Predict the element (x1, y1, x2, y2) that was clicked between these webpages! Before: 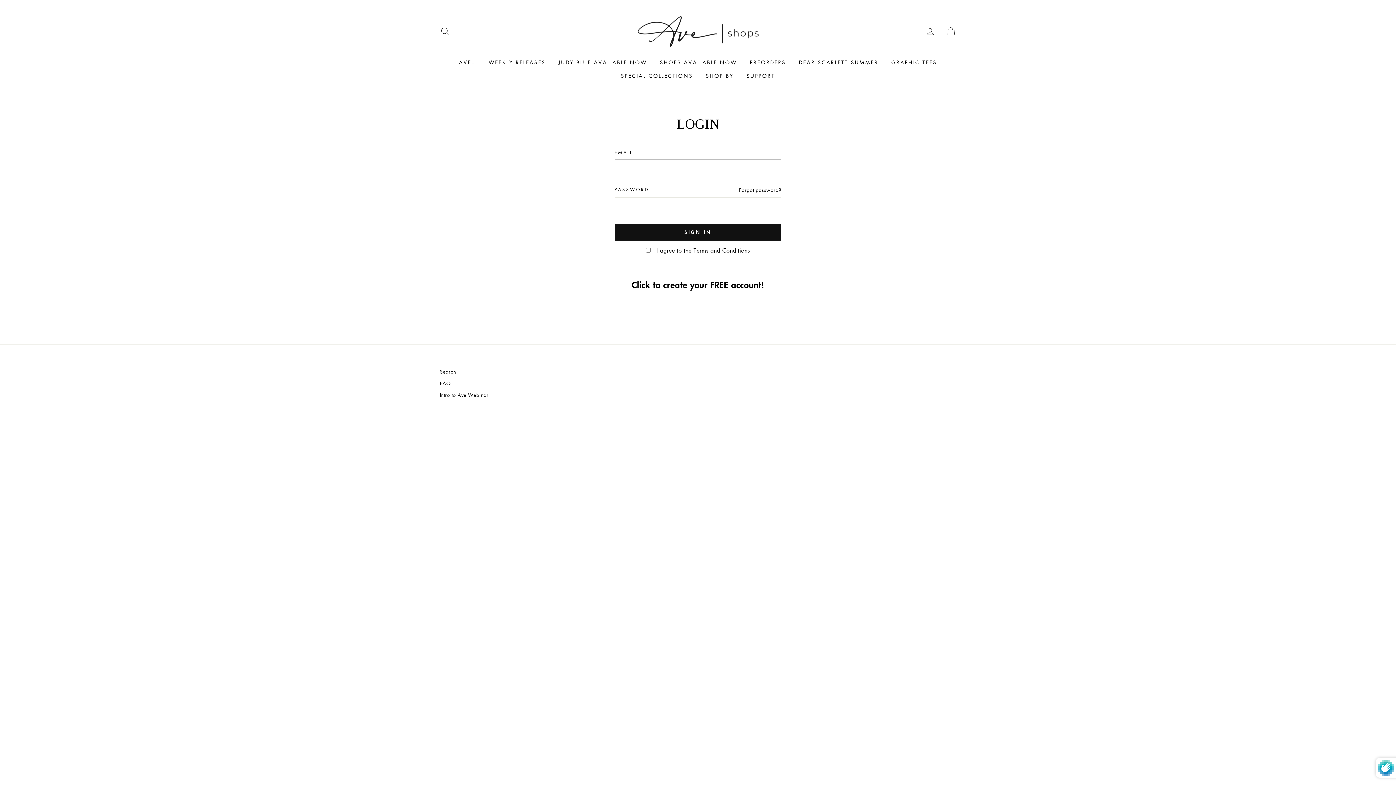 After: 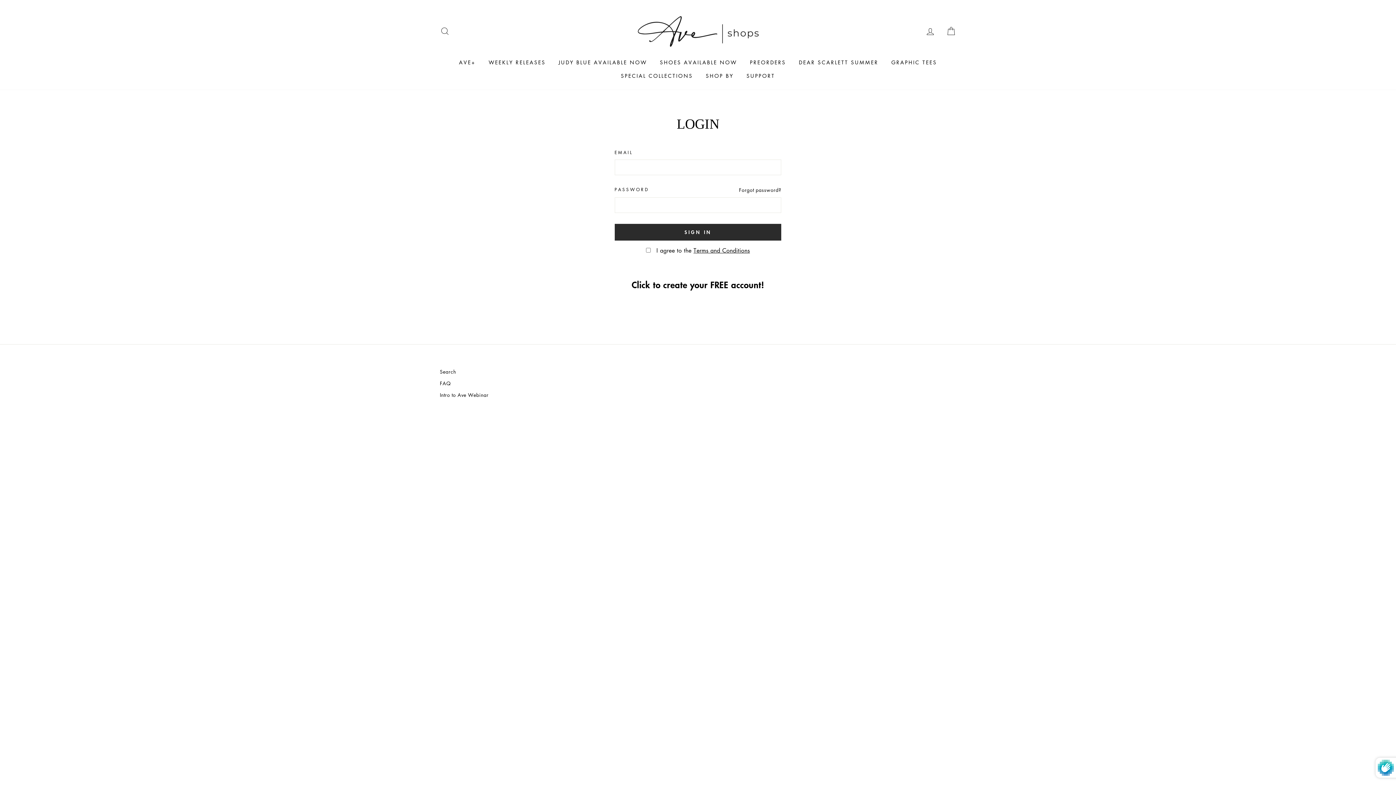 Action: label: SIGN IN bbox: (614, 223, 781, 240)